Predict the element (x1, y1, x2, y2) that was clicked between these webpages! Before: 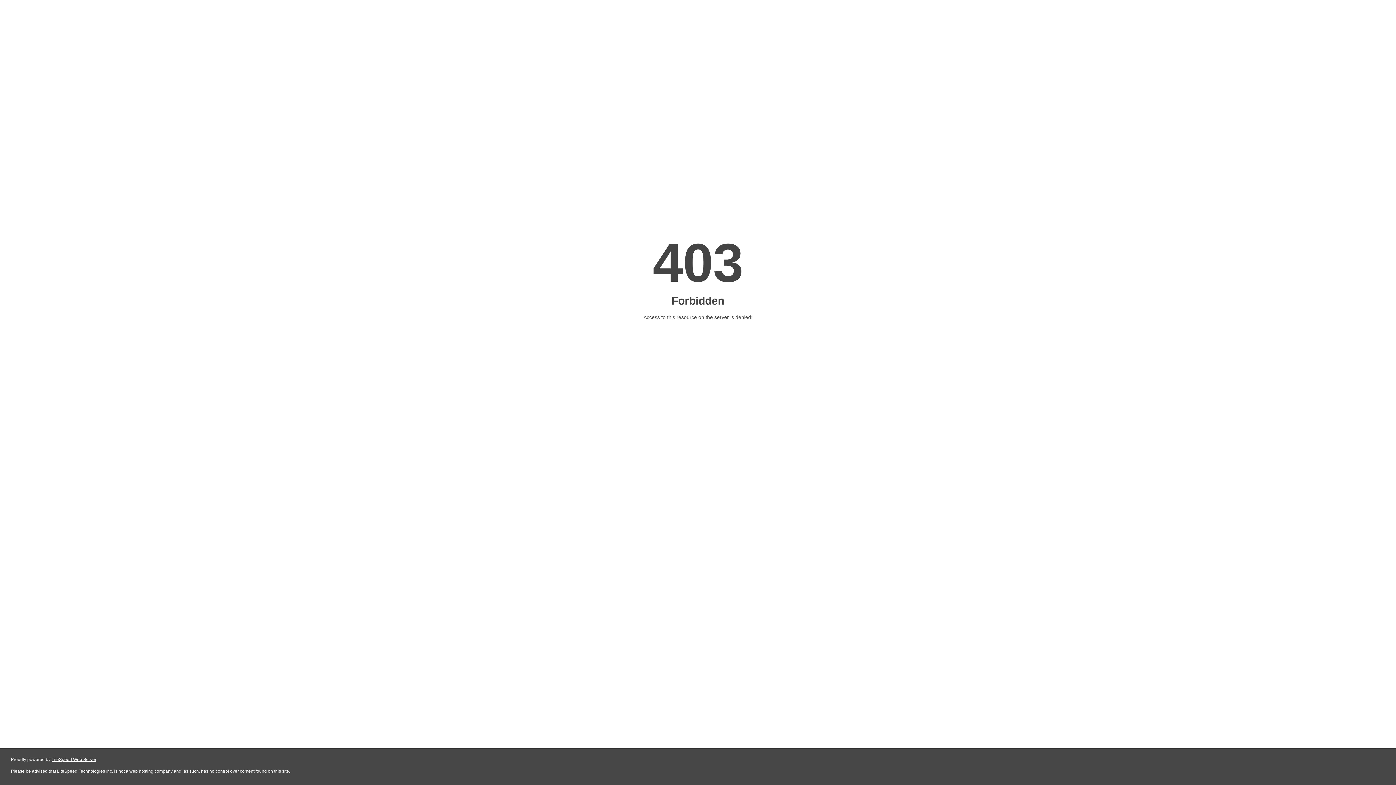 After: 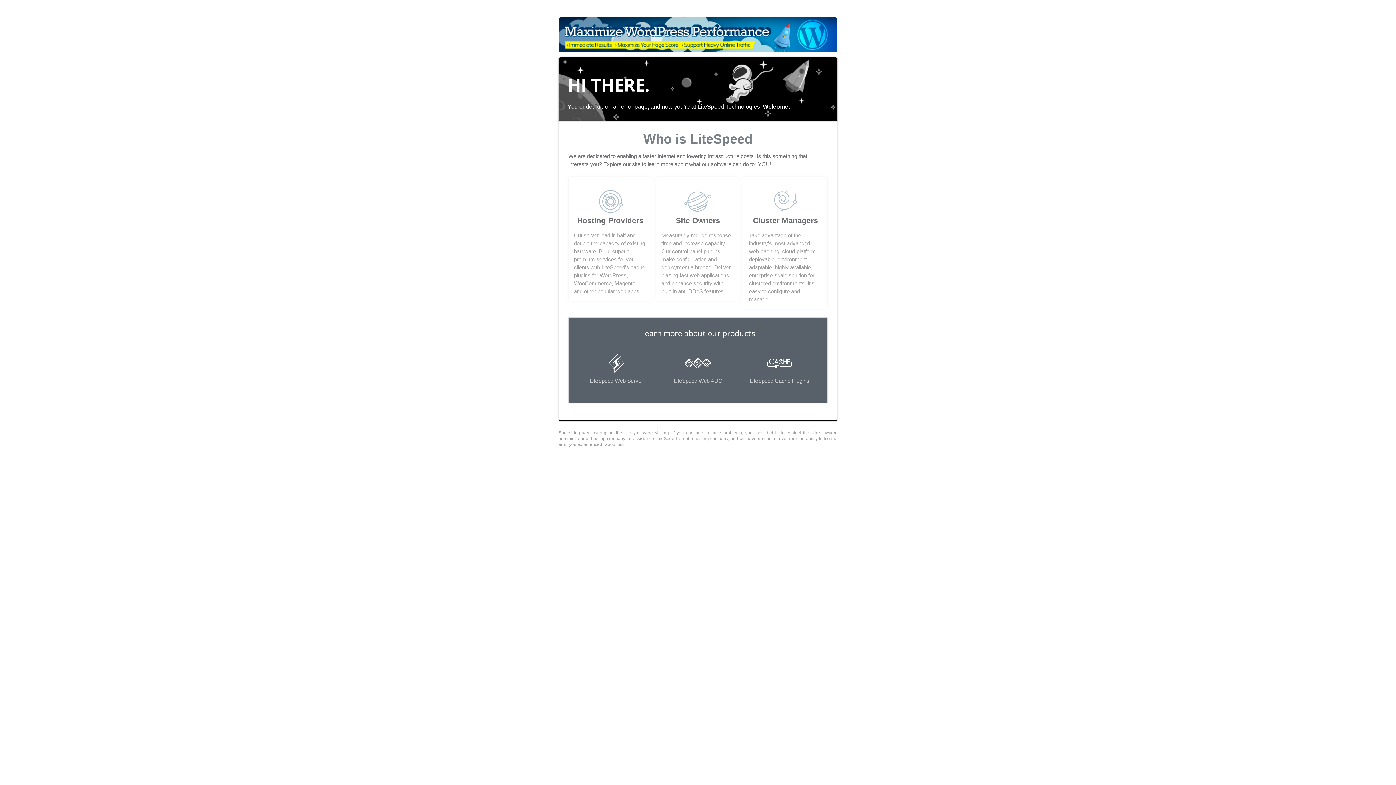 Action: label: LiteSpeed Web Server bbox: (51, 757, 96, 762)